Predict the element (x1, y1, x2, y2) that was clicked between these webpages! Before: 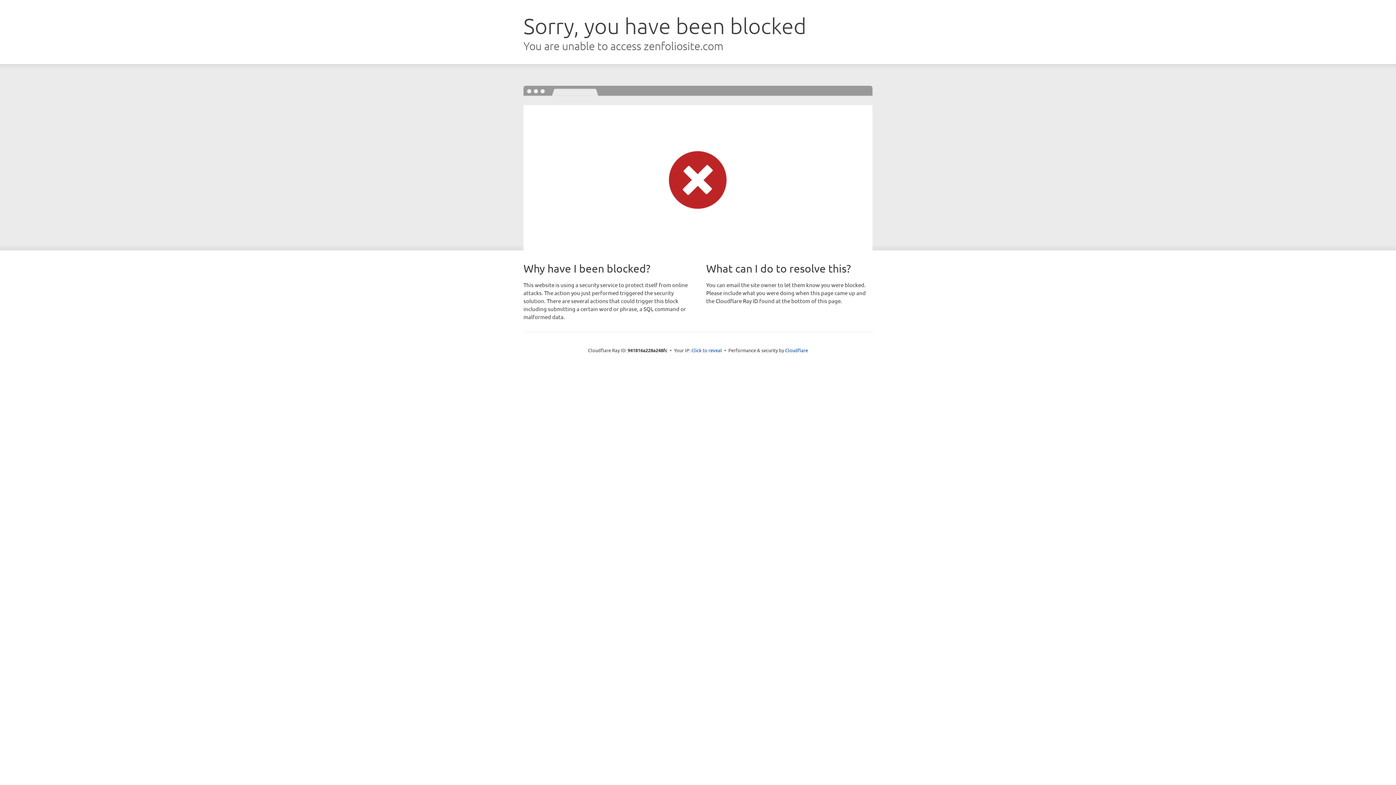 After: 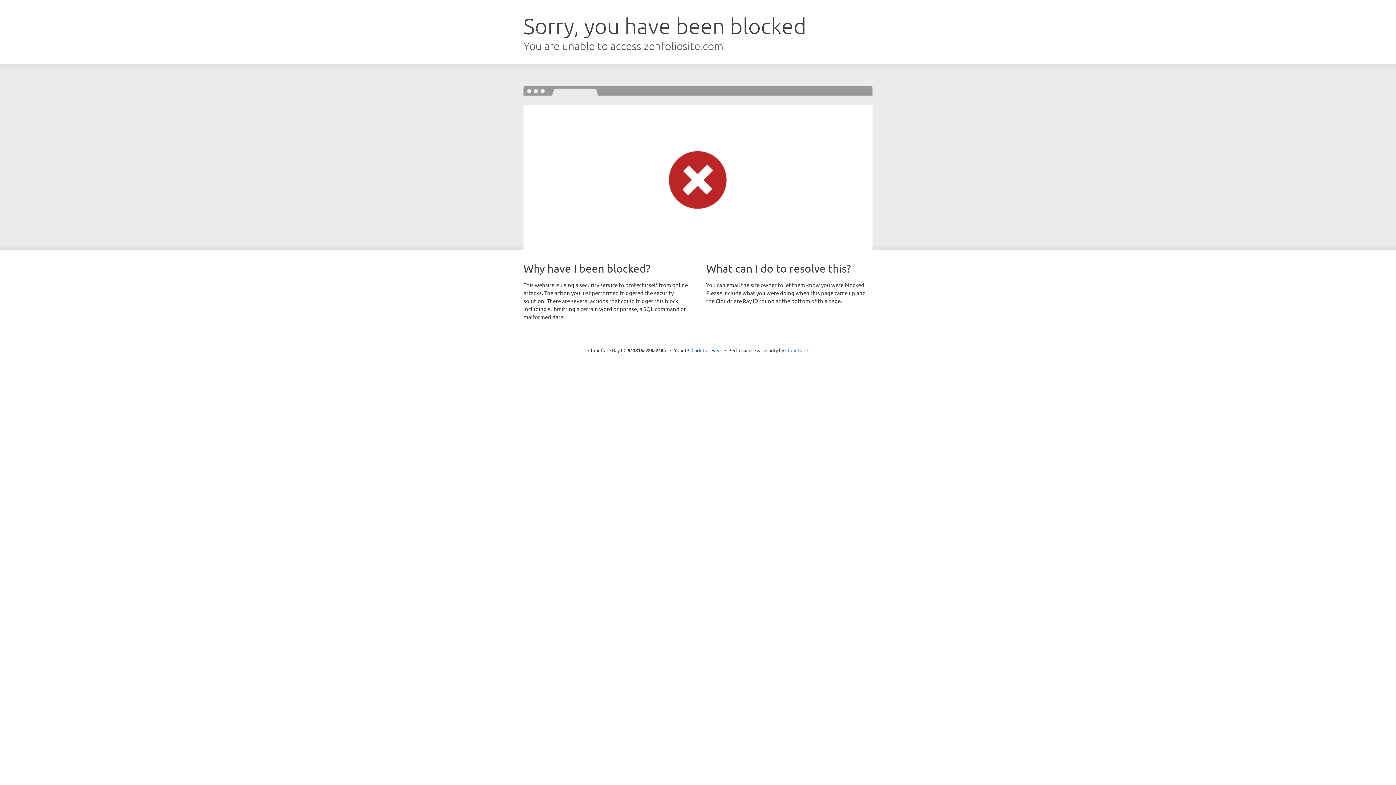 Action: label: Cloudflare bbox: (785, 347, 808, 353)